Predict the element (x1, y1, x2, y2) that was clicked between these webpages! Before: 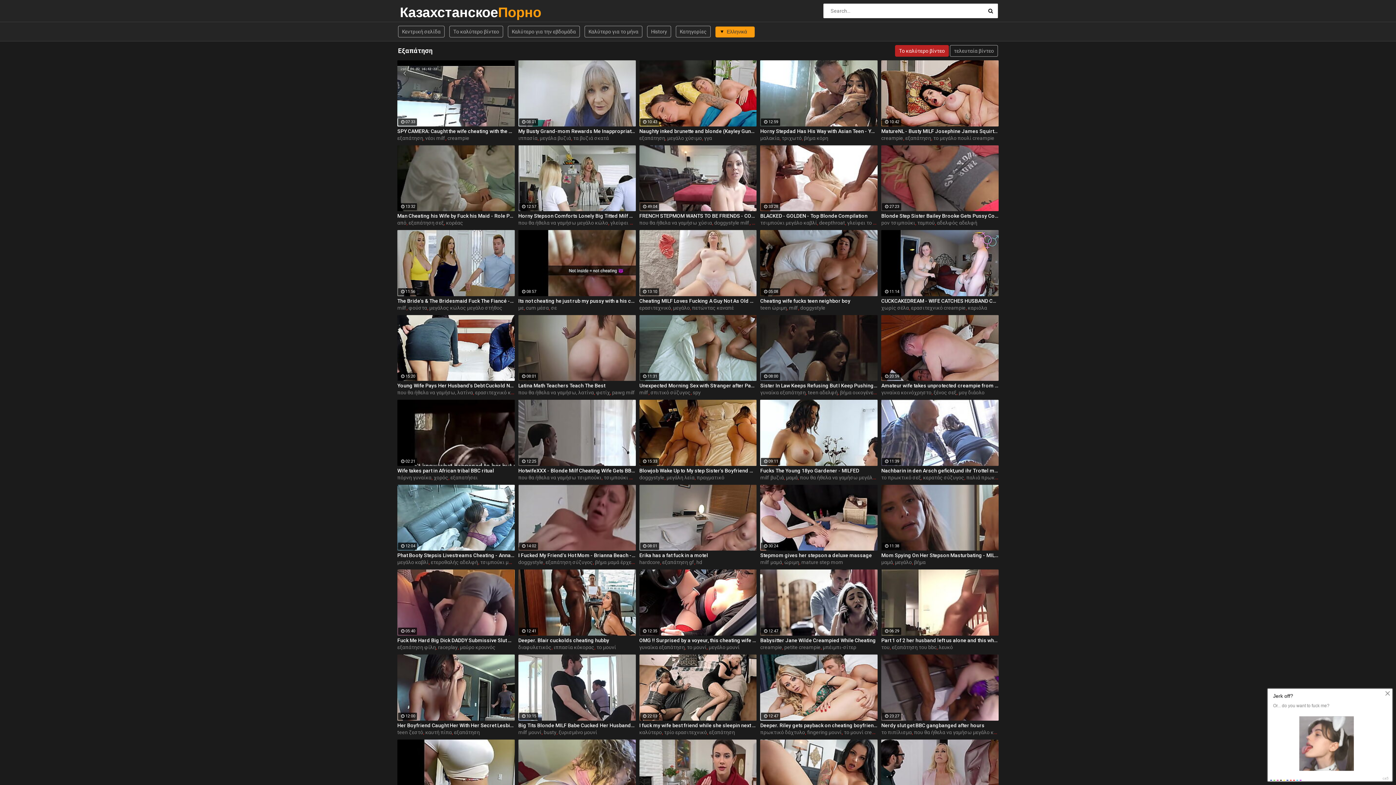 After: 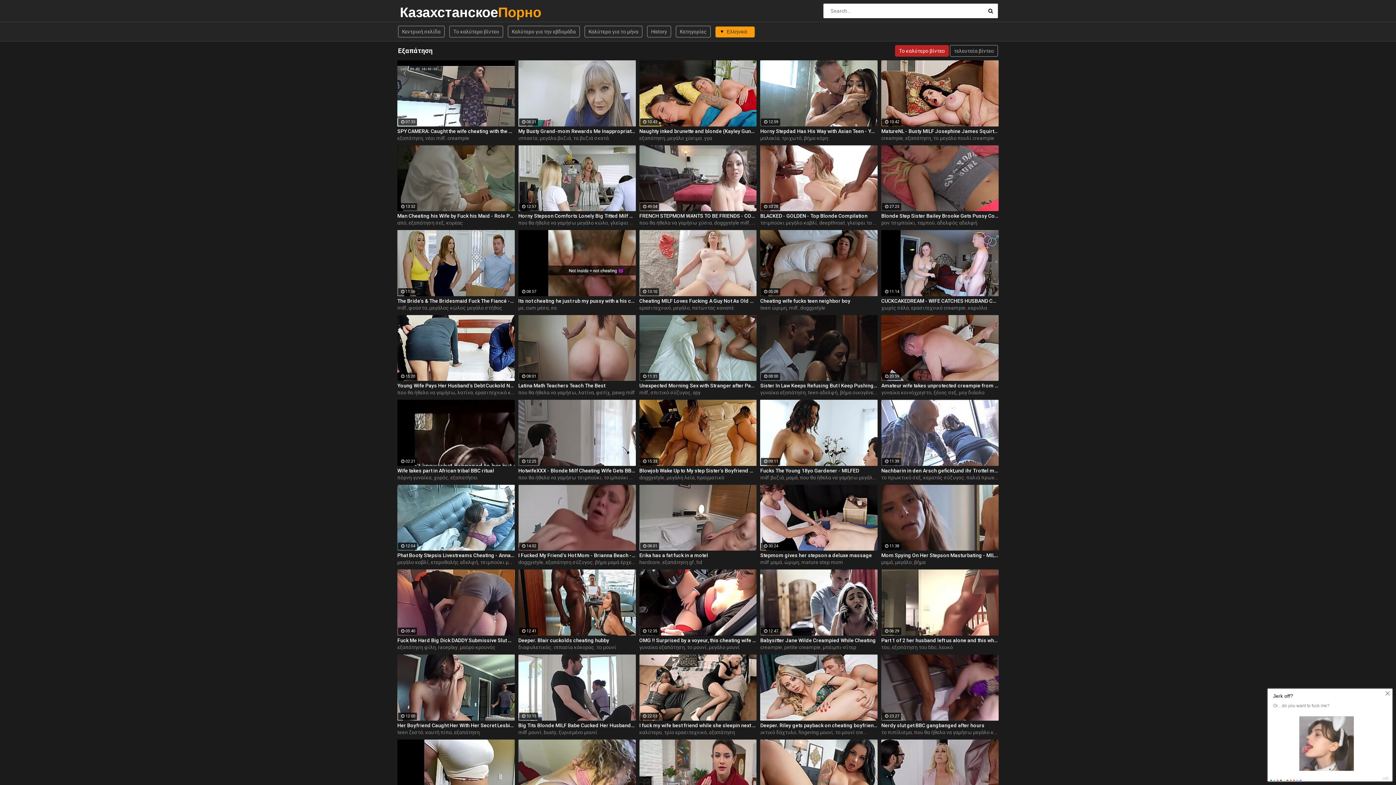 Action: bbox: (844, 729, 886, 735) label: το μουνί creampie